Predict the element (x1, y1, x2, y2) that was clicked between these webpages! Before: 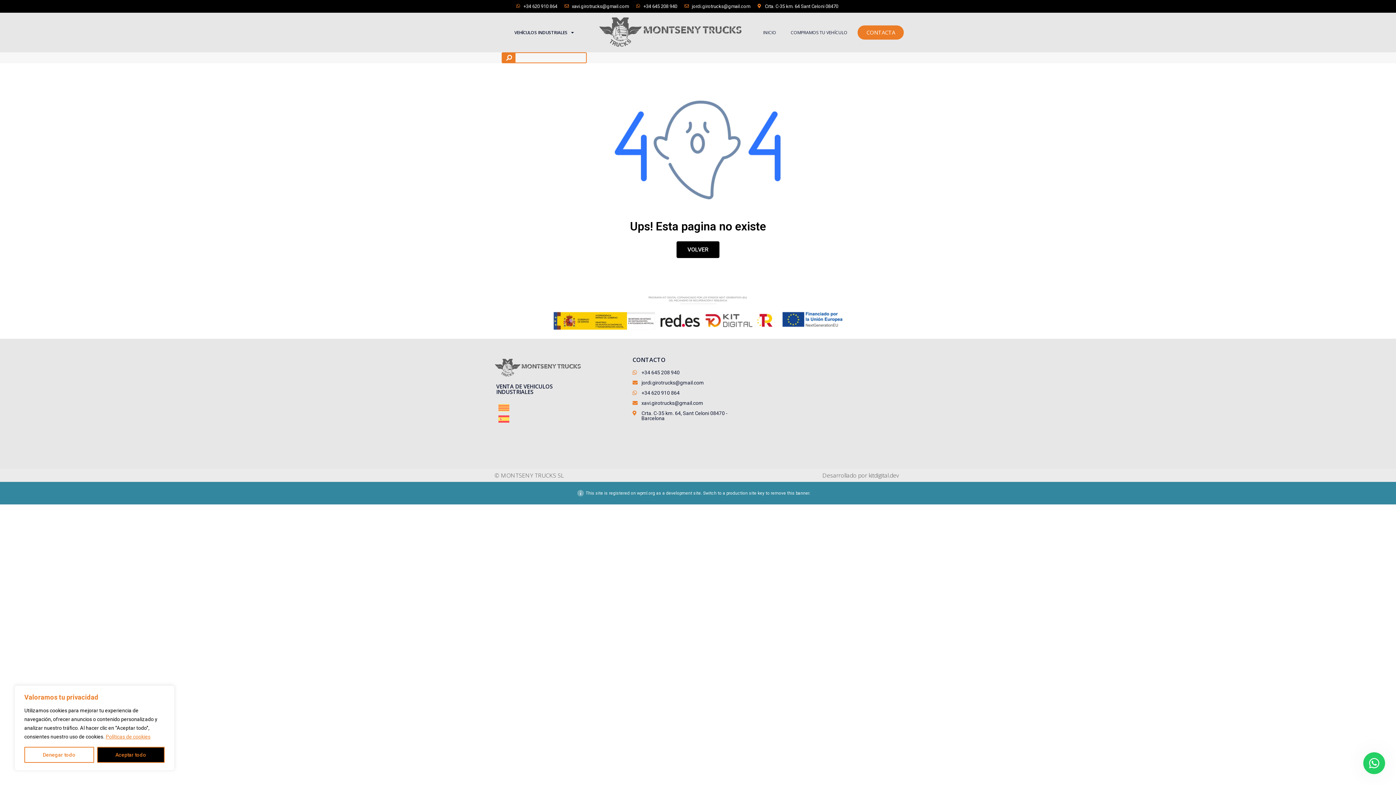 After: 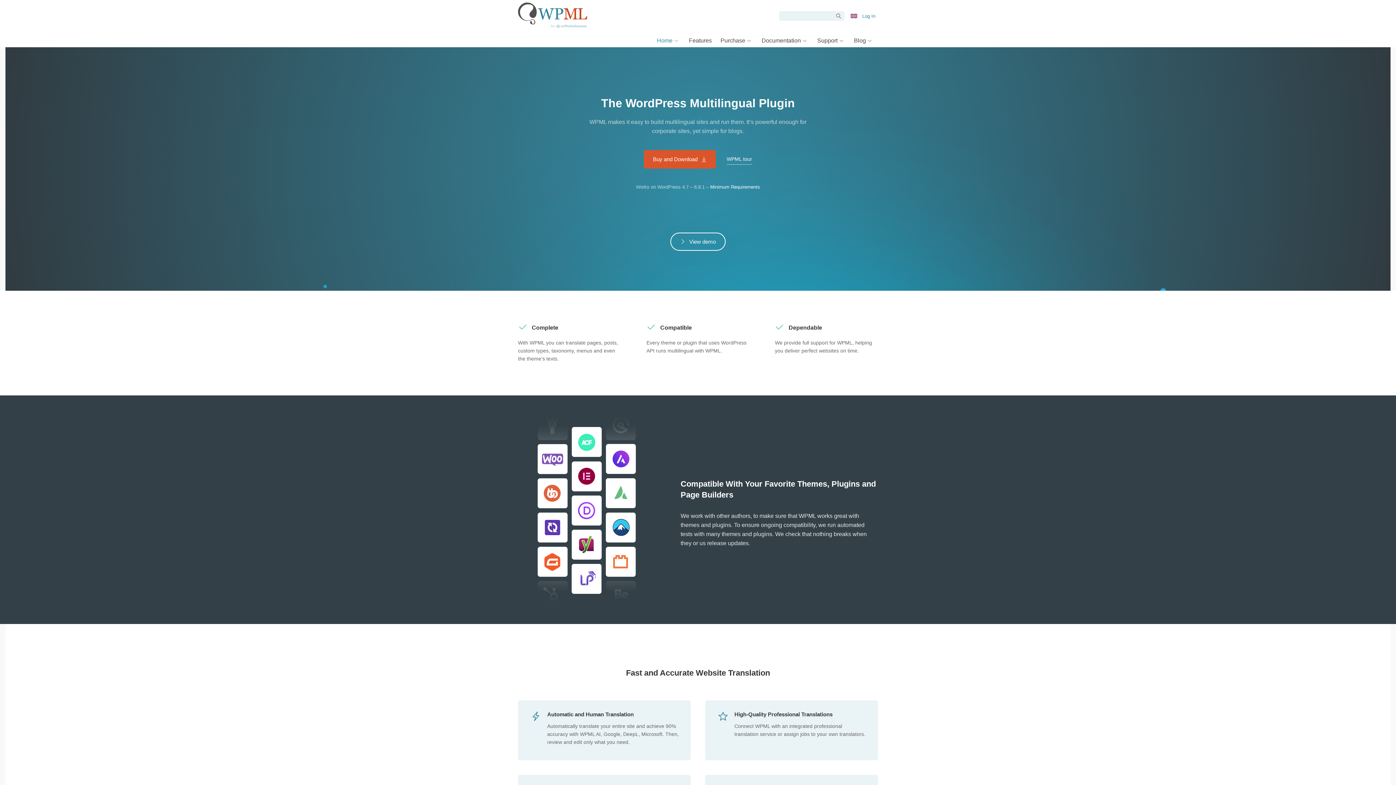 Action: bbox: (637, 491, 655, 496) label: wpml.org